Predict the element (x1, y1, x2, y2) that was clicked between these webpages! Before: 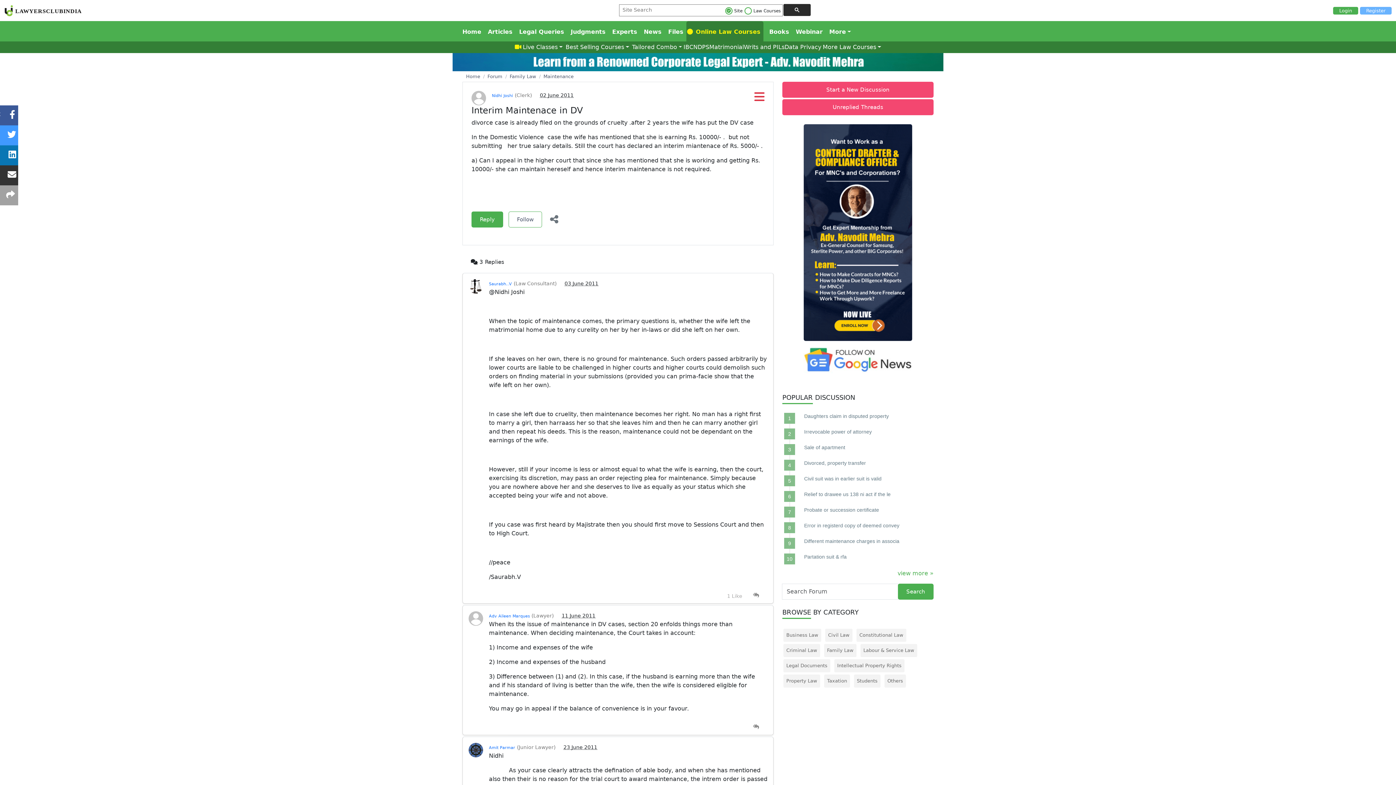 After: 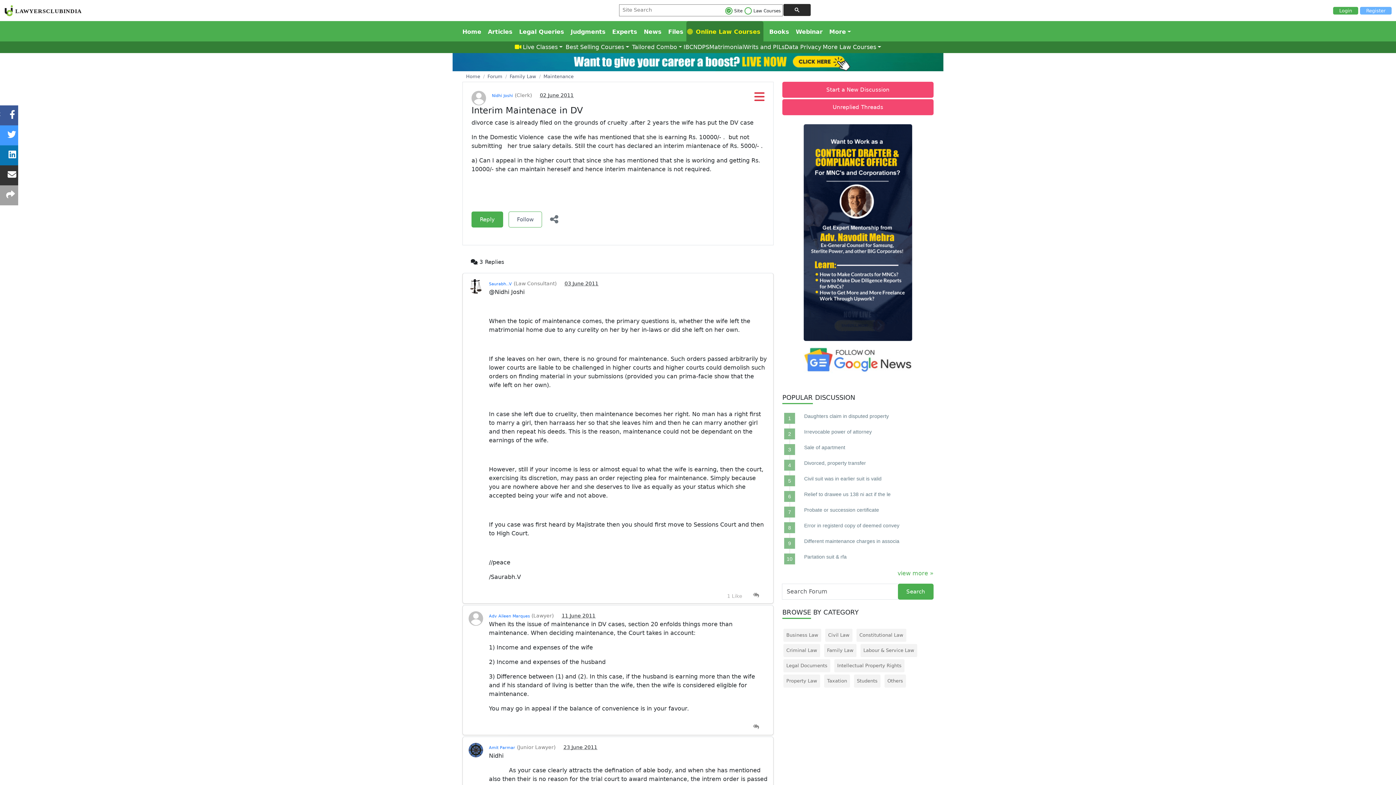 Action: label: Writs and PILs bbox: (744, 43, 784, 50)